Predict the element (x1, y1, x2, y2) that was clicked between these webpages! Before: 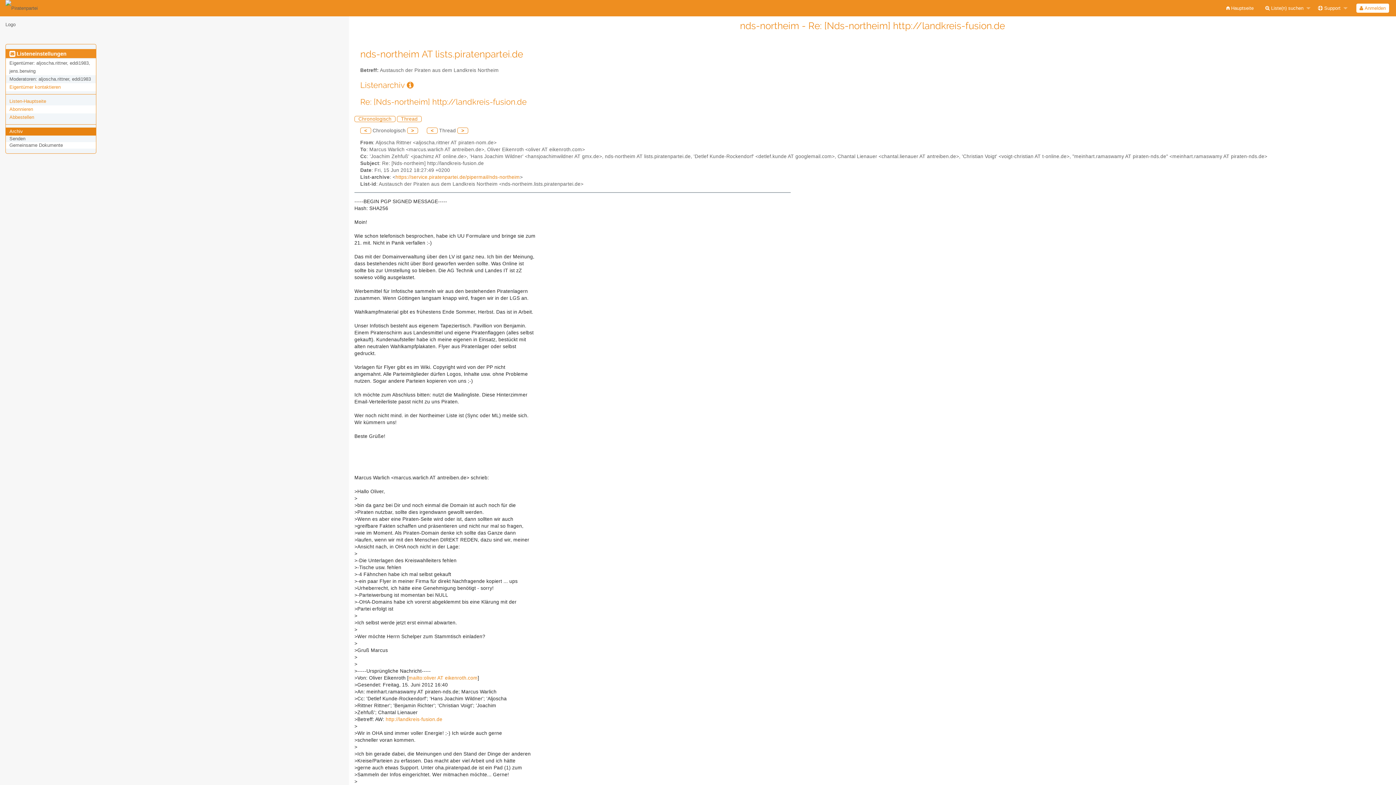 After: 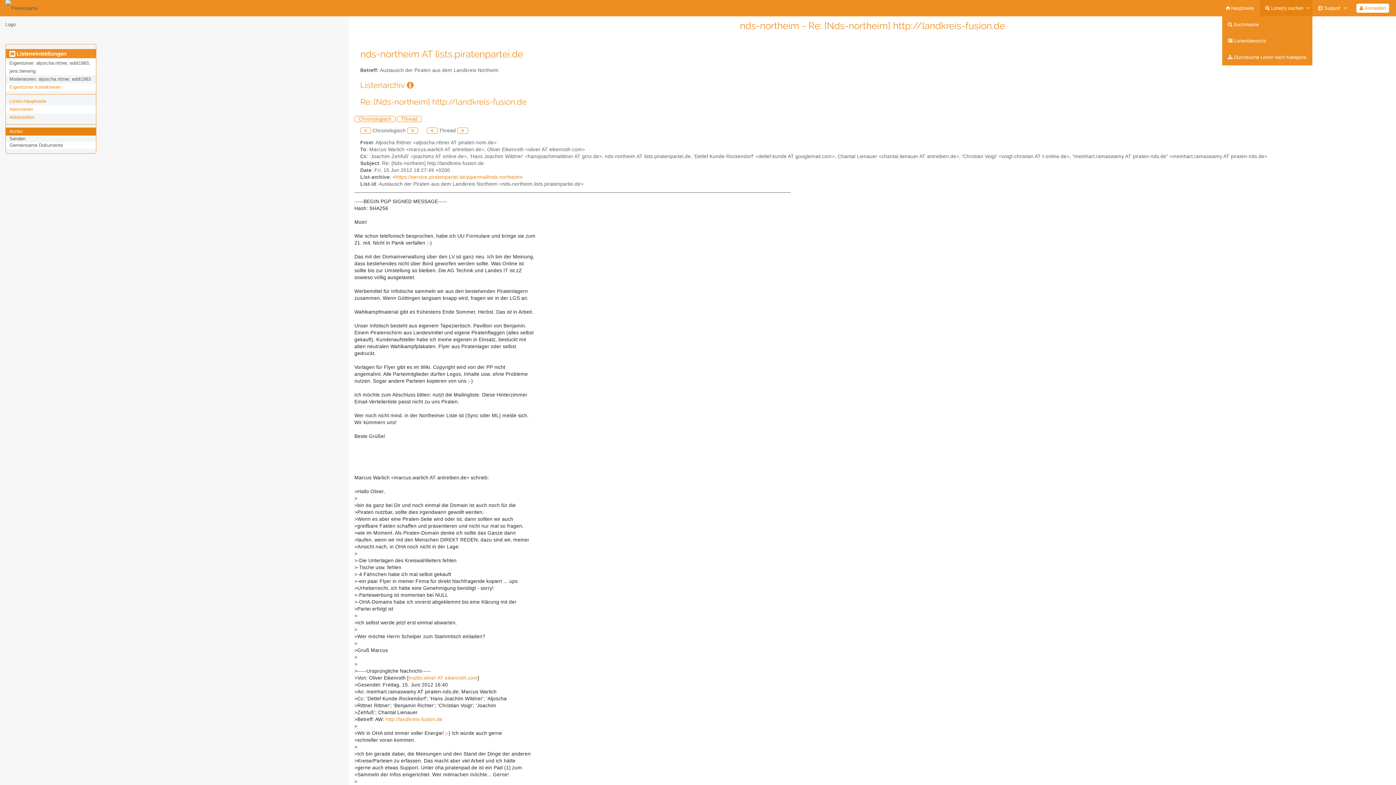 Action: bbox: (1259, 0, 1312, 16) label:  Liste(n) suchen